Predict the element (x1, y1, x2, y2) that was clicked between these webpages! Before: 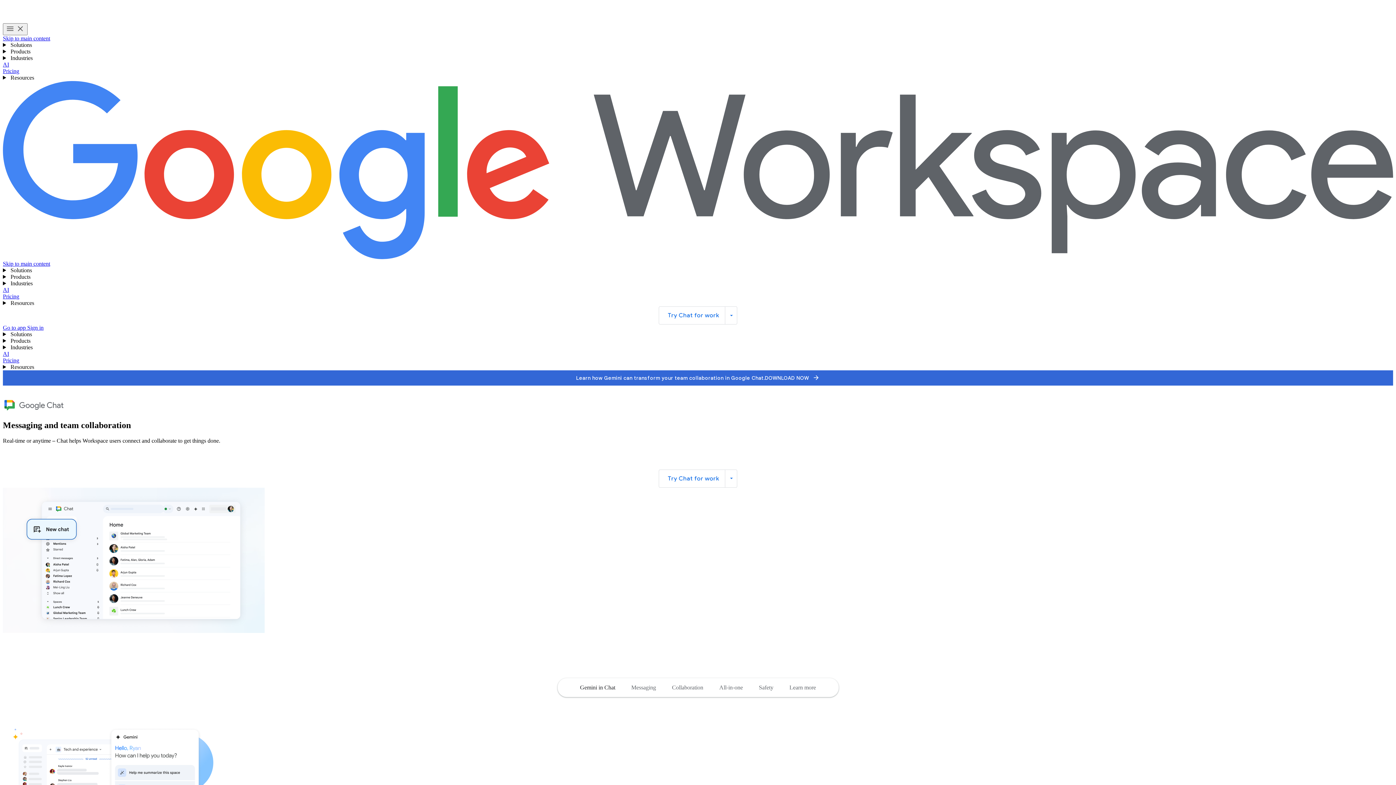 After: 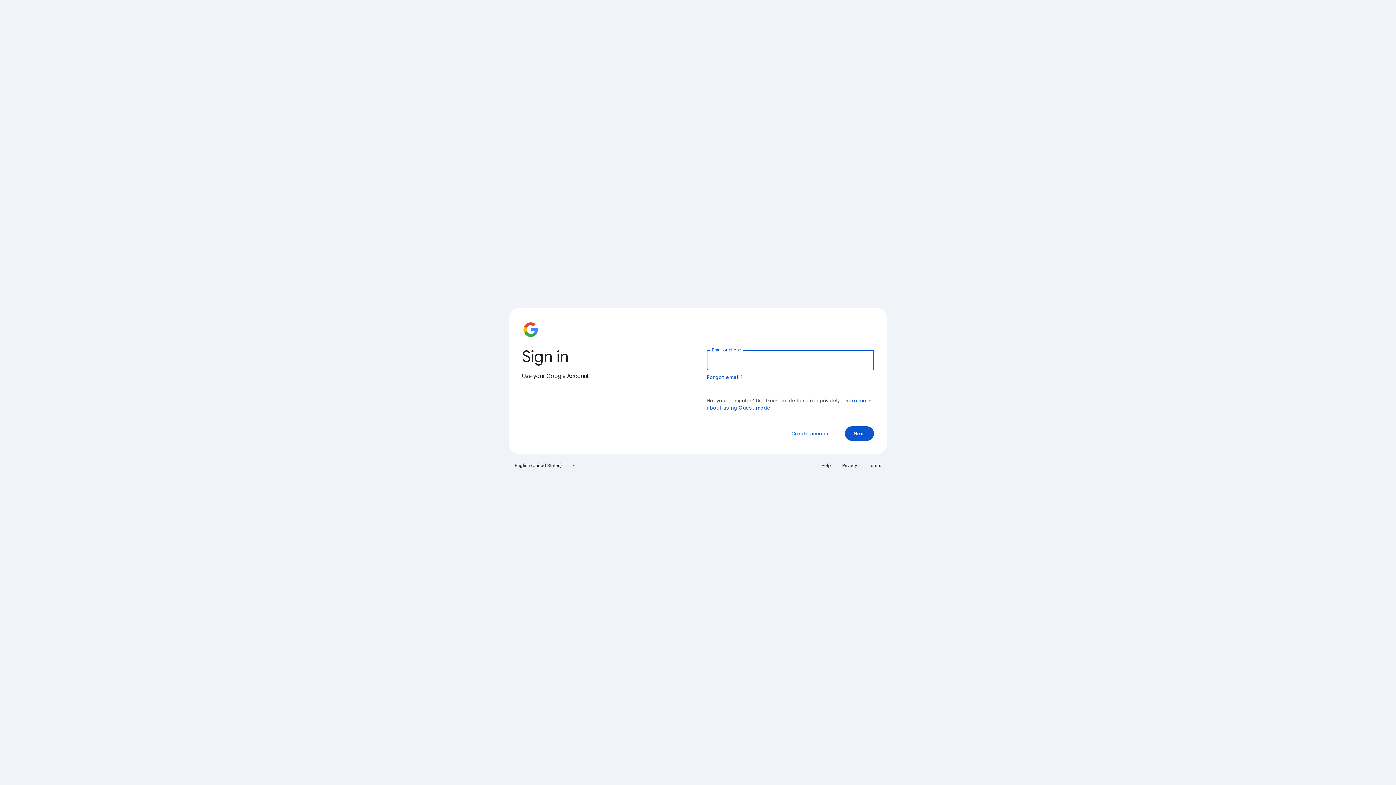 Action: bbox: (2, 324, 27, 330) label: Download the Google Chat app on your mobile device